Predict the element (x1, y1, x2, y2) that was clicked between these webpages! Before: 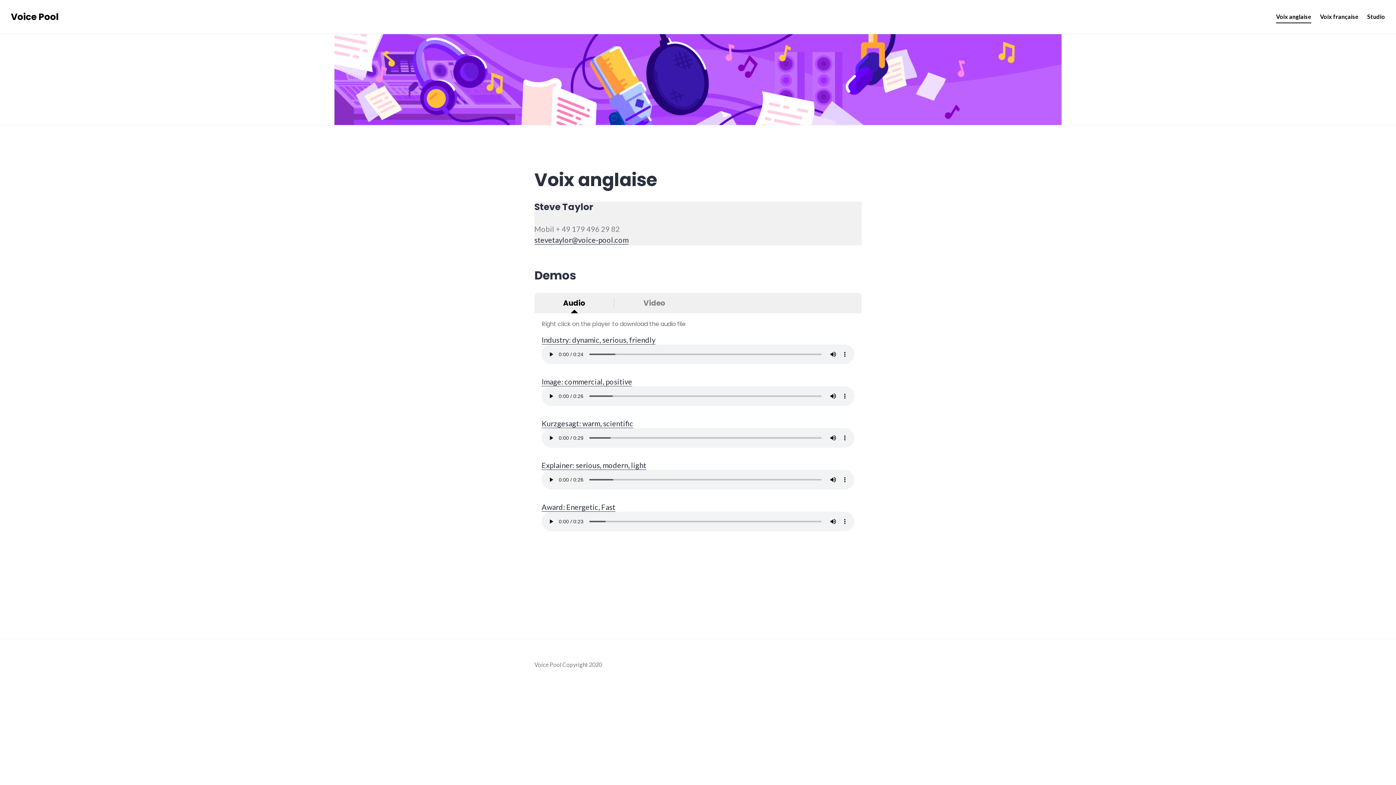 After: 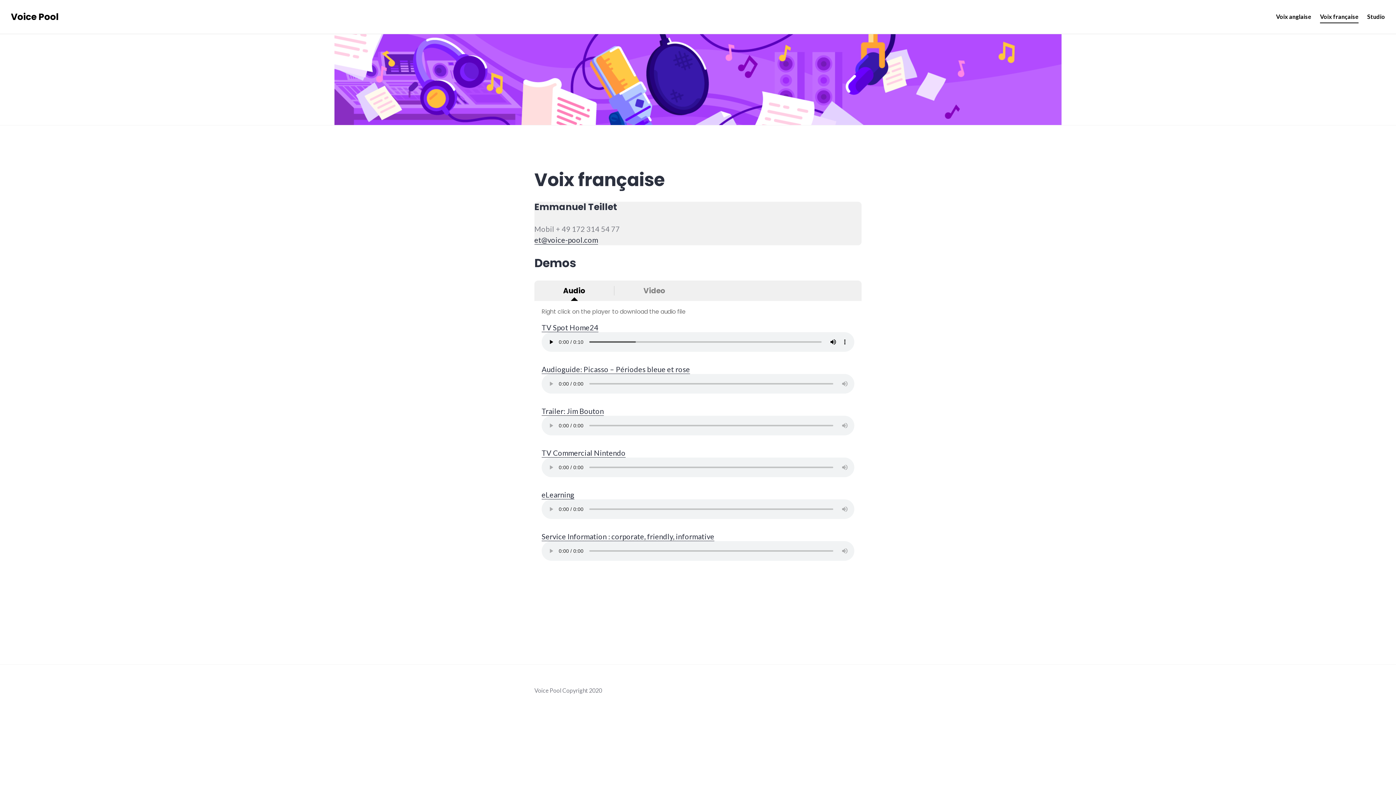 Action: bbox: (1320, 10, 1358, 23) label: Voix française